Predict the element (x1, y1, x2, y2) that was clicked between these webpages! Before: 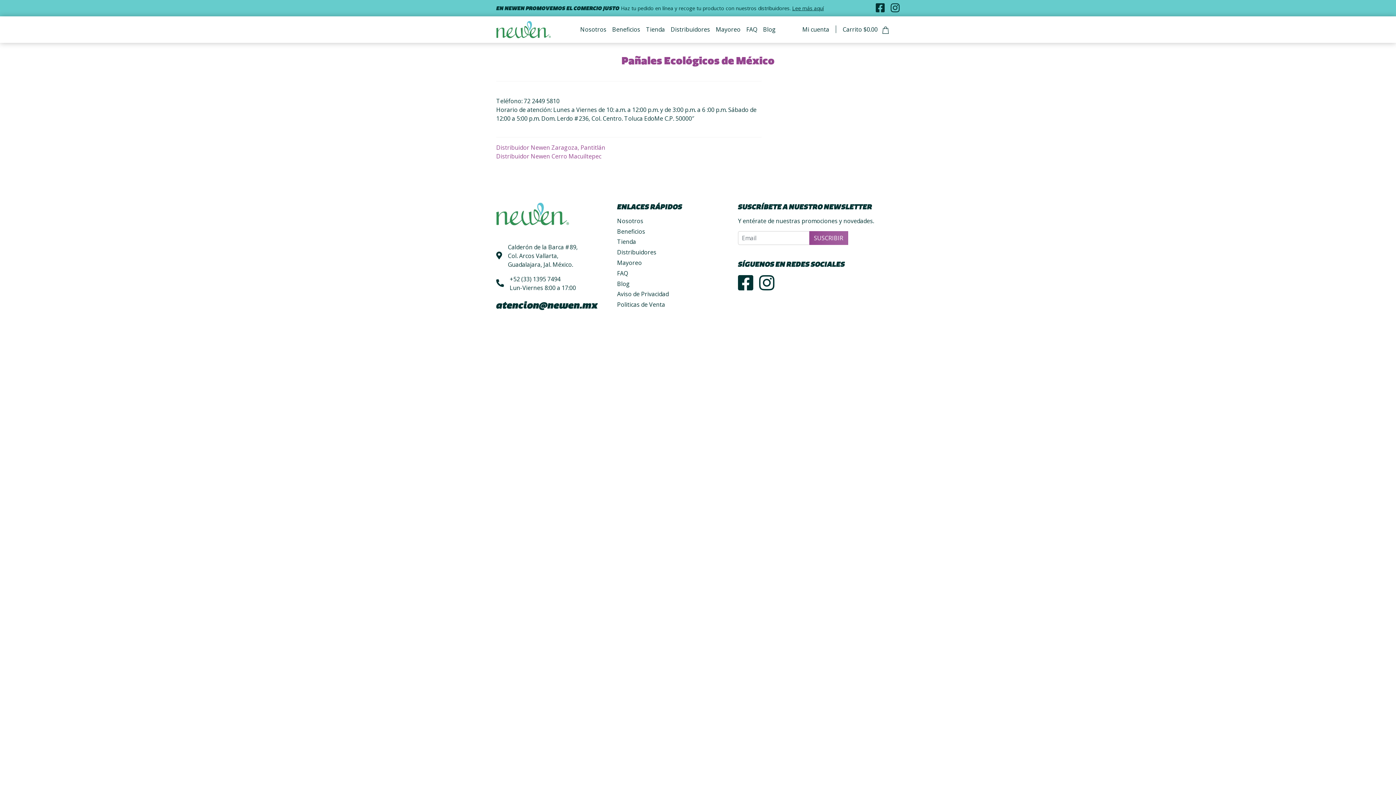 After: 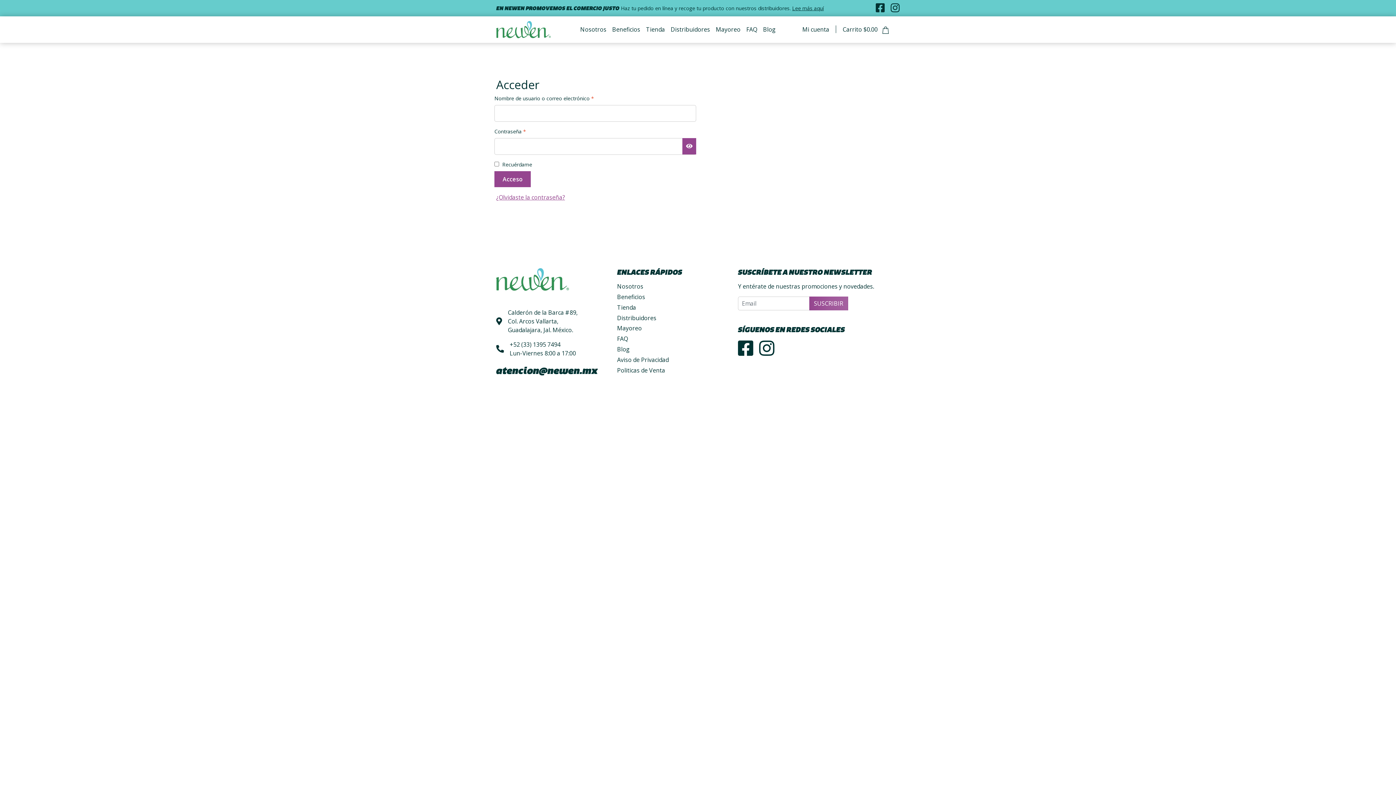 Action: bbox: (799, 21, 832, 38) label: Mi cuenta